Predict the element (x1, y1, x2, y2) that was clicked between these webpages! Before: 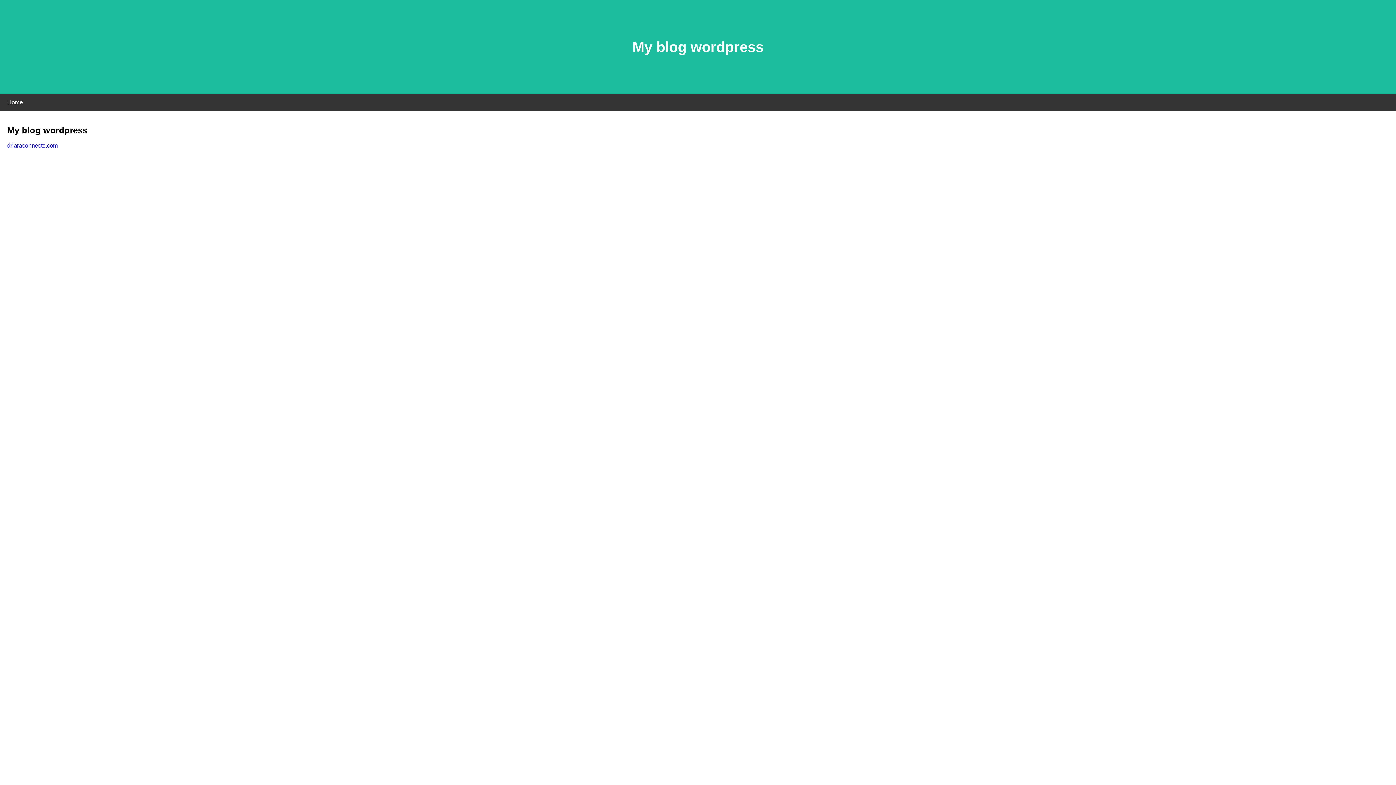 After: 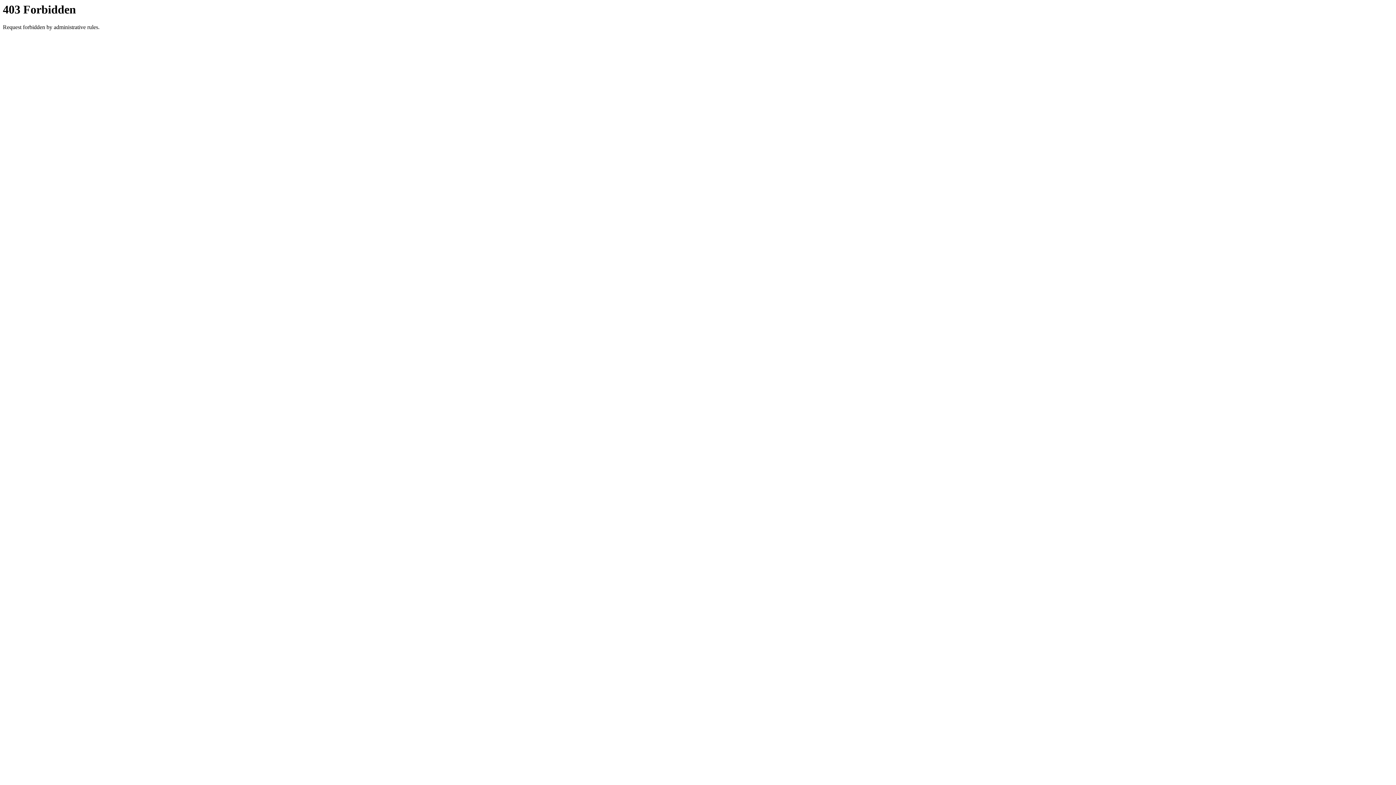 Action: label: drlaraconnects.com bbox: (7, 142, 57, 148)